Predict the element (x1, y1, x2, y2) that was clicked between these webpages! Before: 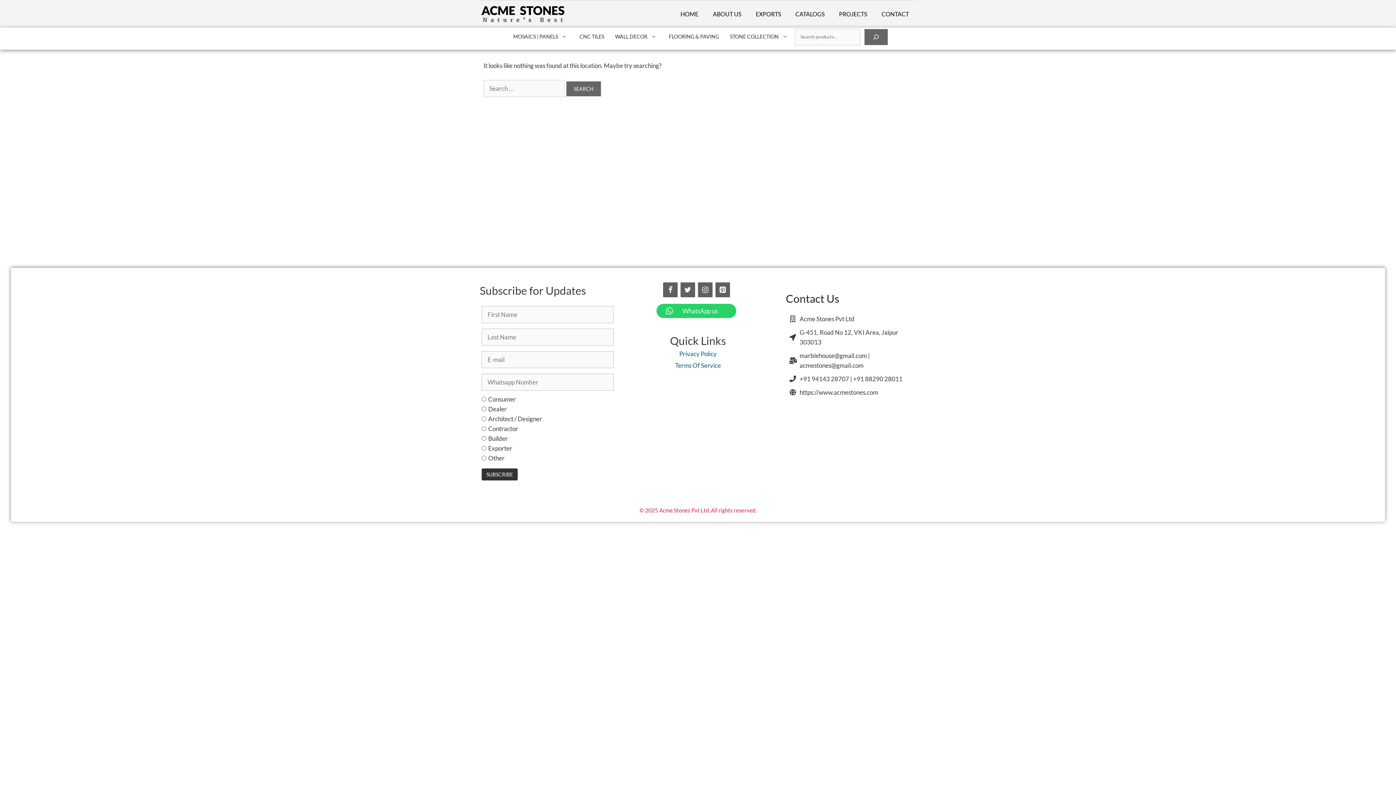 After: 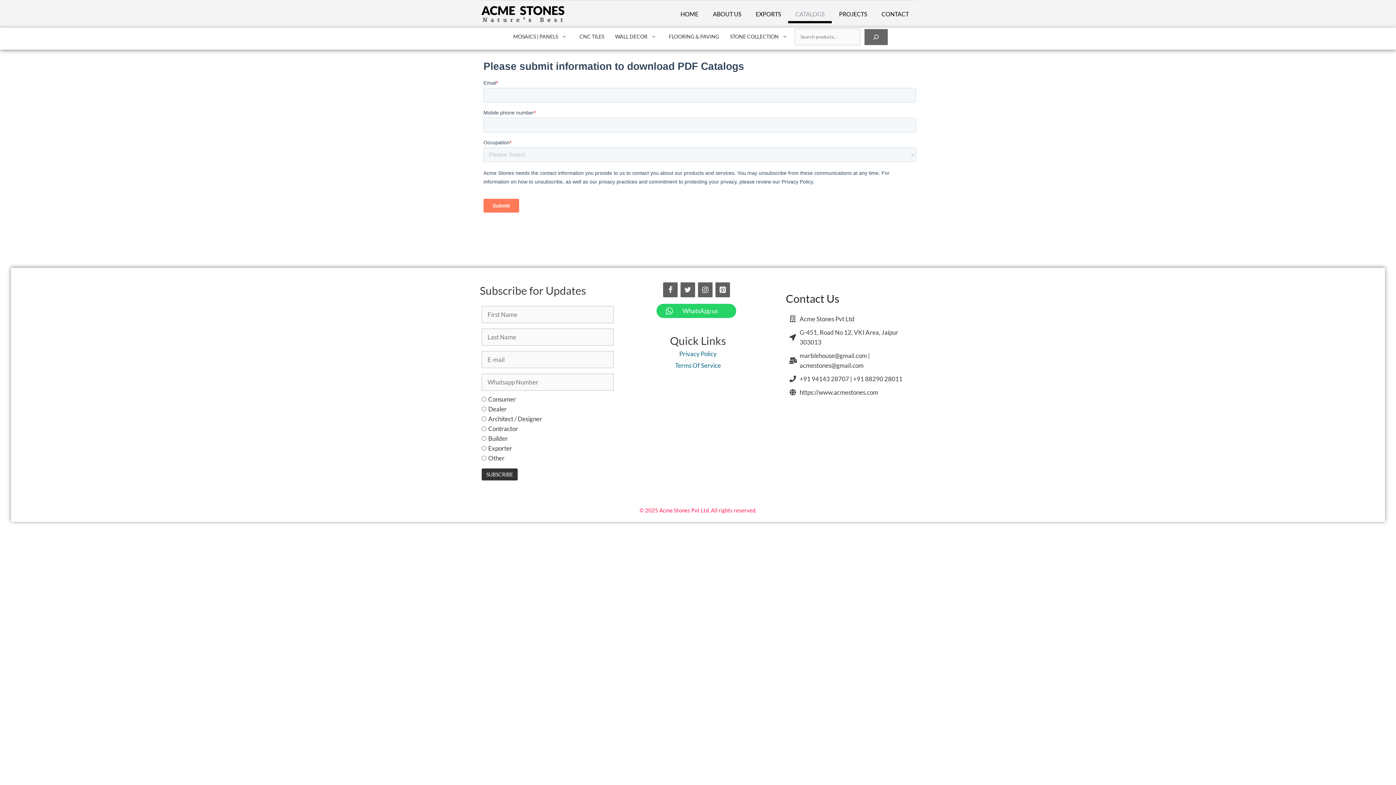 Action: label: CATALOGS bbox: (788, 4, 832, 23)